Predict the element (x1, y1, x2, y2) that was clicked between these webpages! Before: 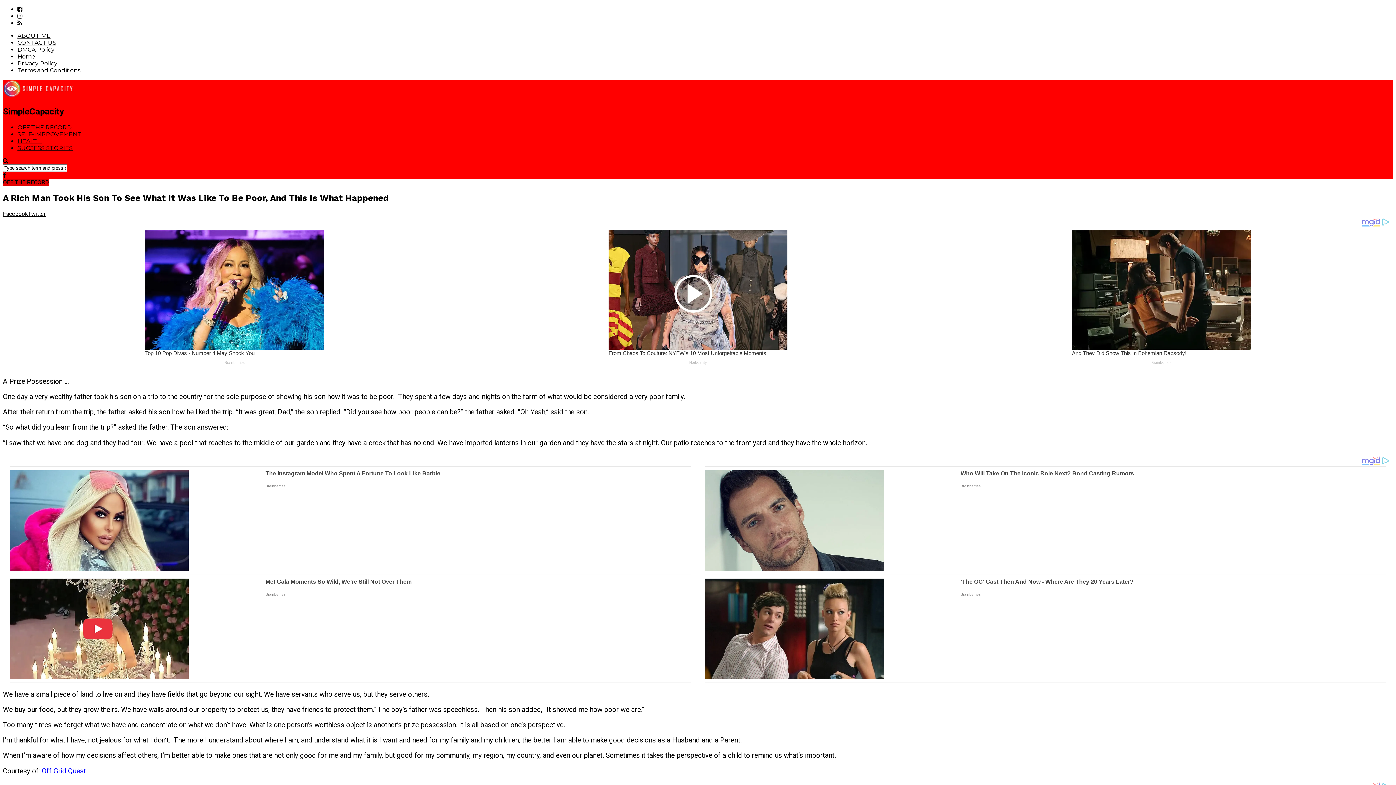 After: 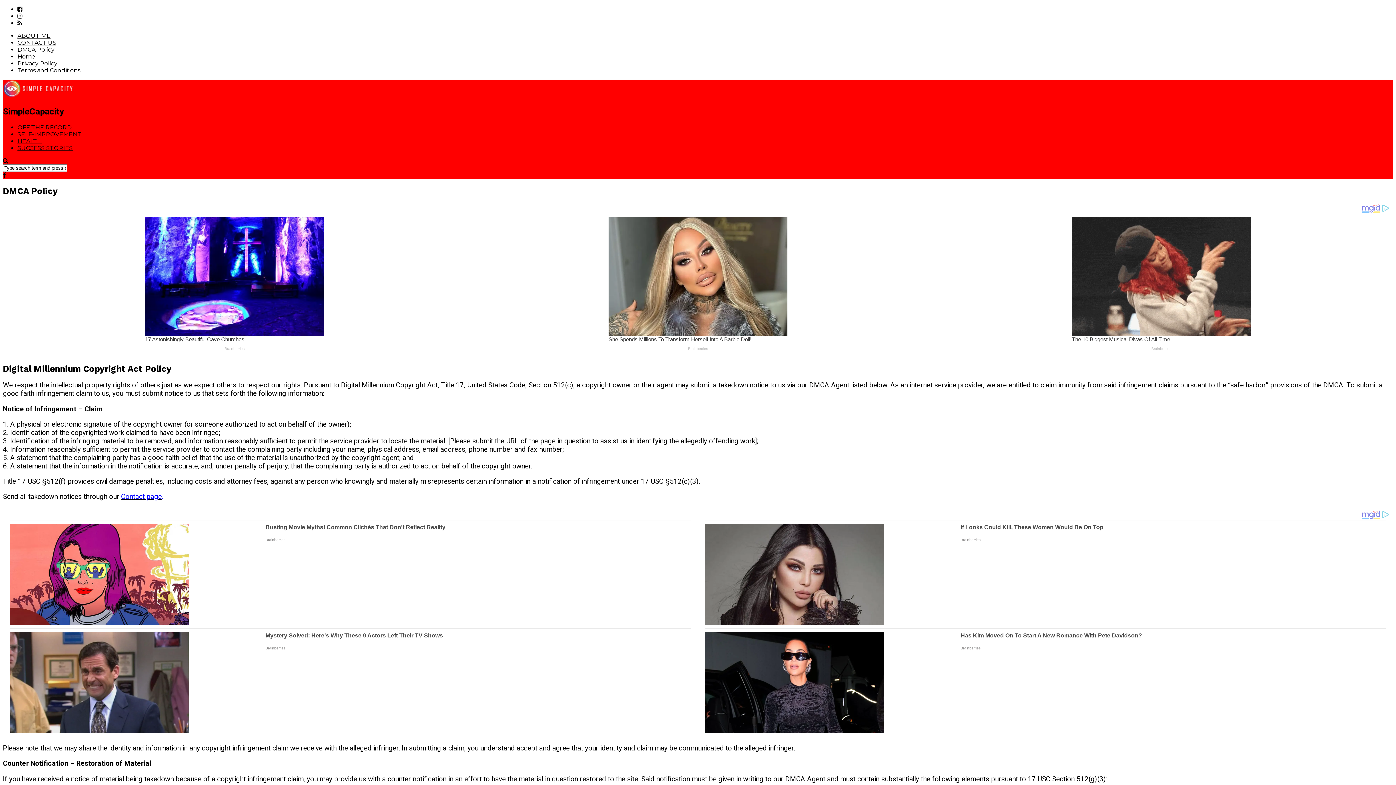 Action: bbox: (17, 46, 54, 53) label: DMCA Policy